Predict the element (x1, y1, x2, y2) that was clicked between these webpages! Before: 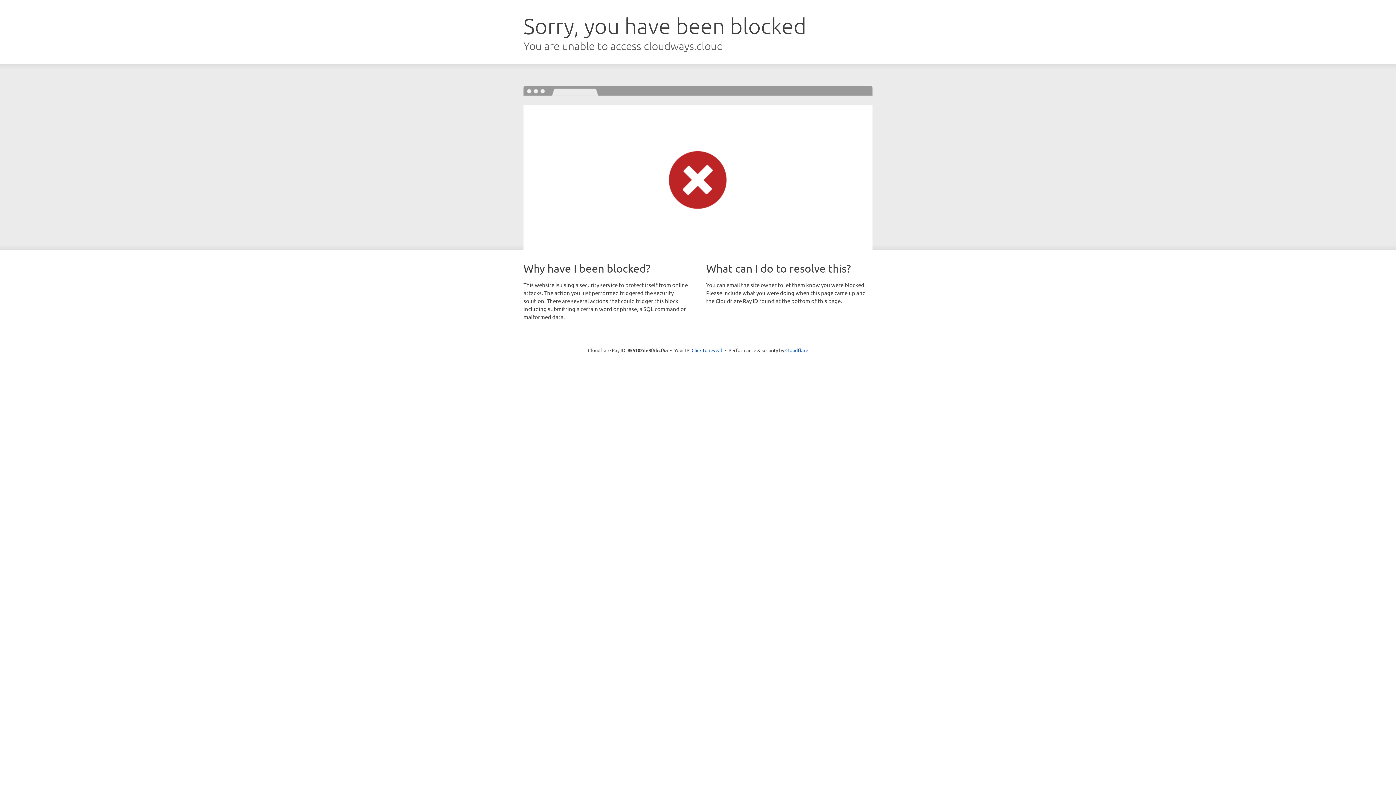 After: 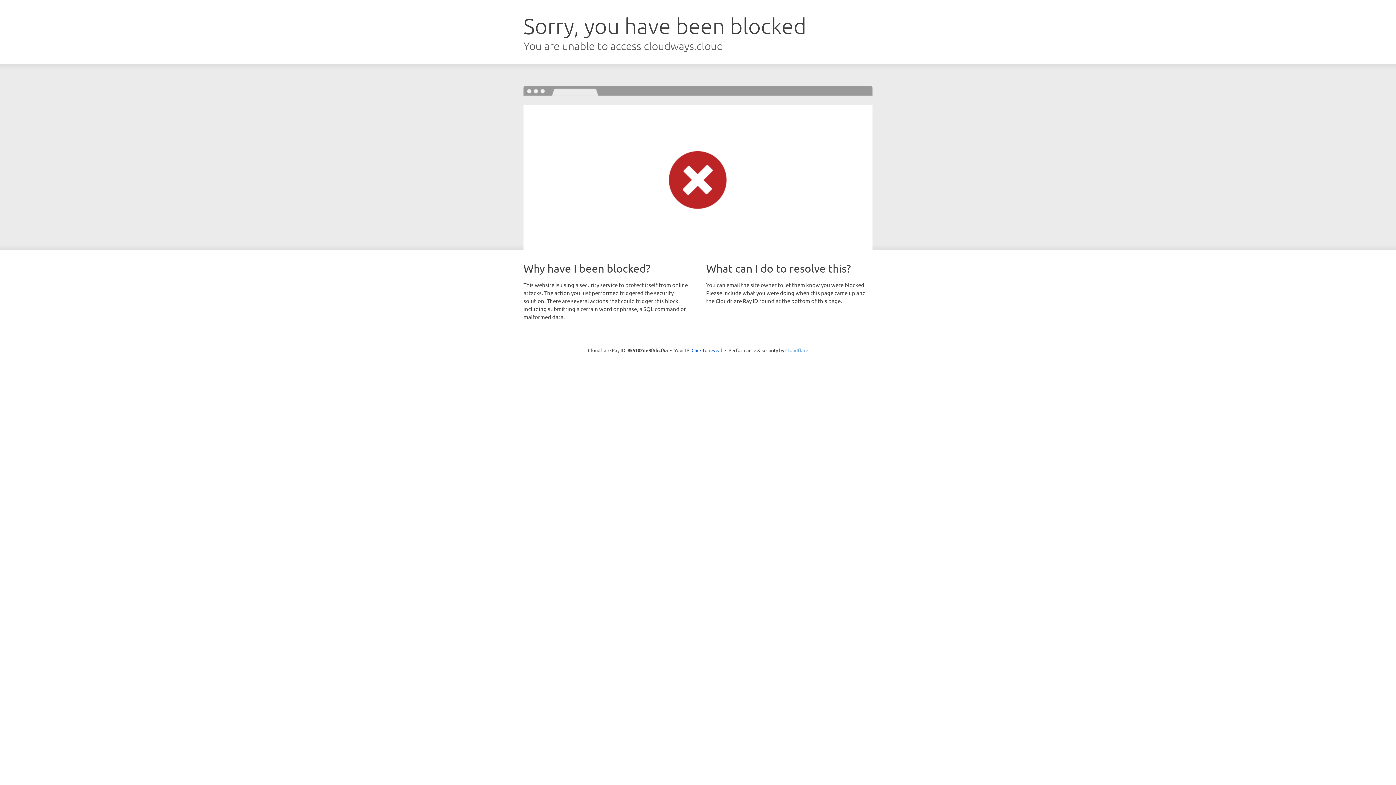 Action: bbox: (785, 347, 808, 353) label: Cloudflare